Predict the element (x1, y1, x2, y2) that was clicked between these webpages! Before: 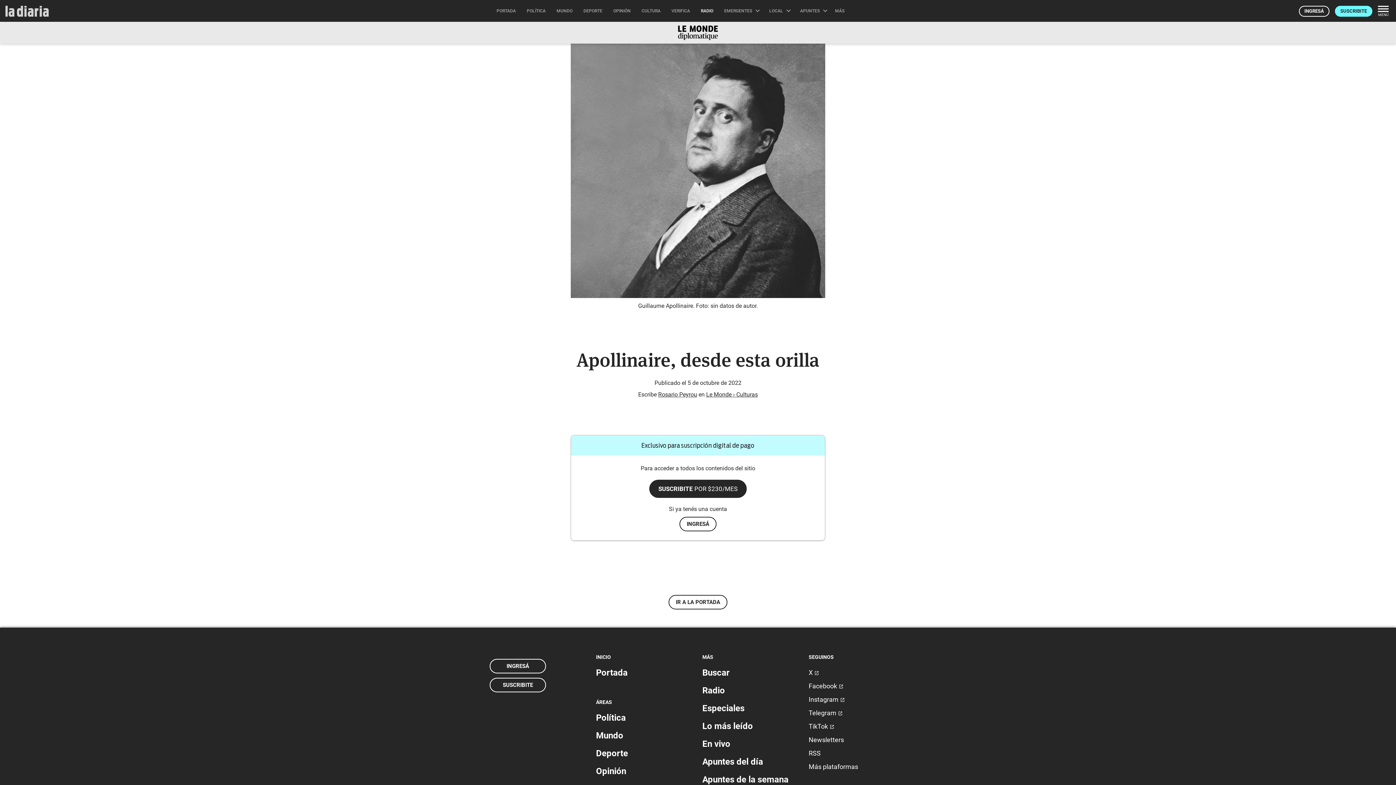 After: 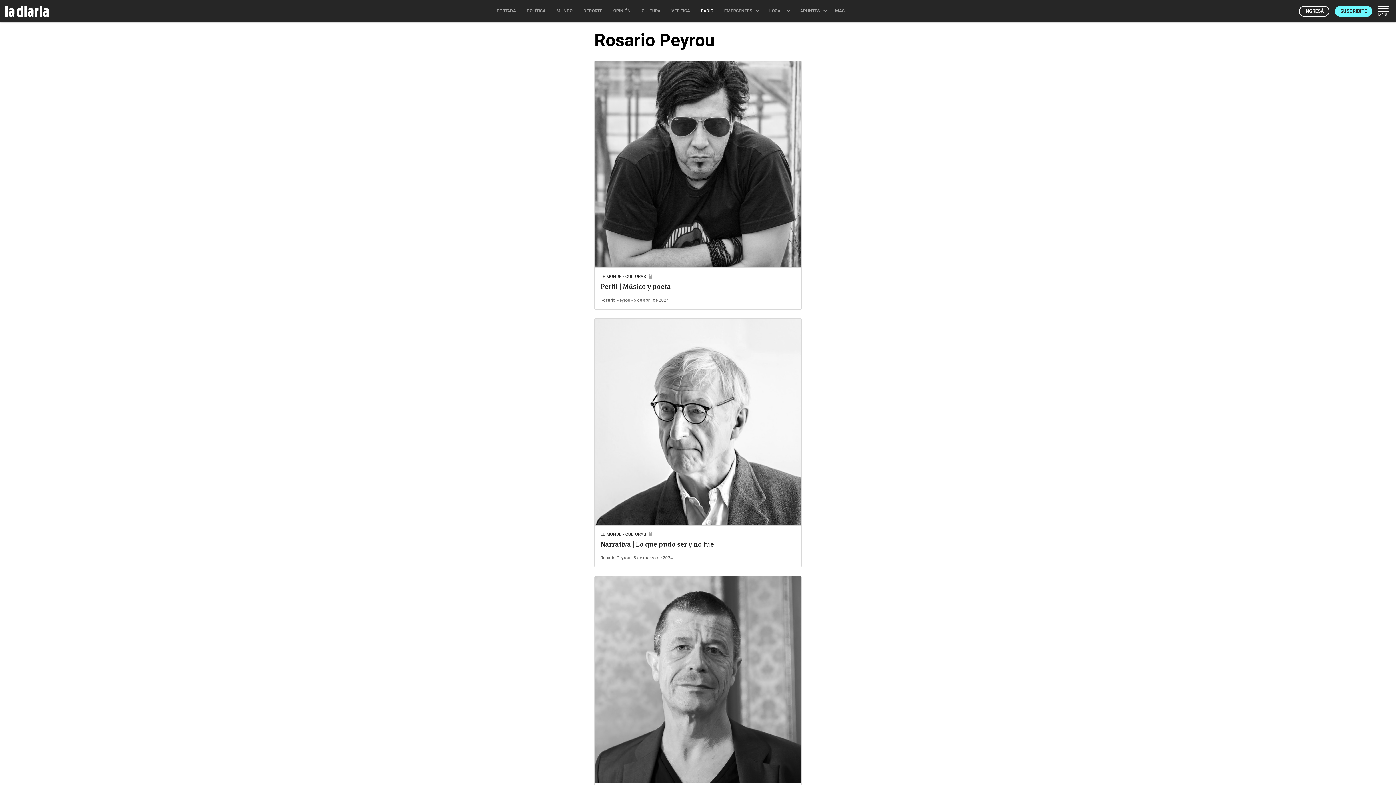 Action: bbox: (658, 391, 697, 398) label: Rosario Peyrou